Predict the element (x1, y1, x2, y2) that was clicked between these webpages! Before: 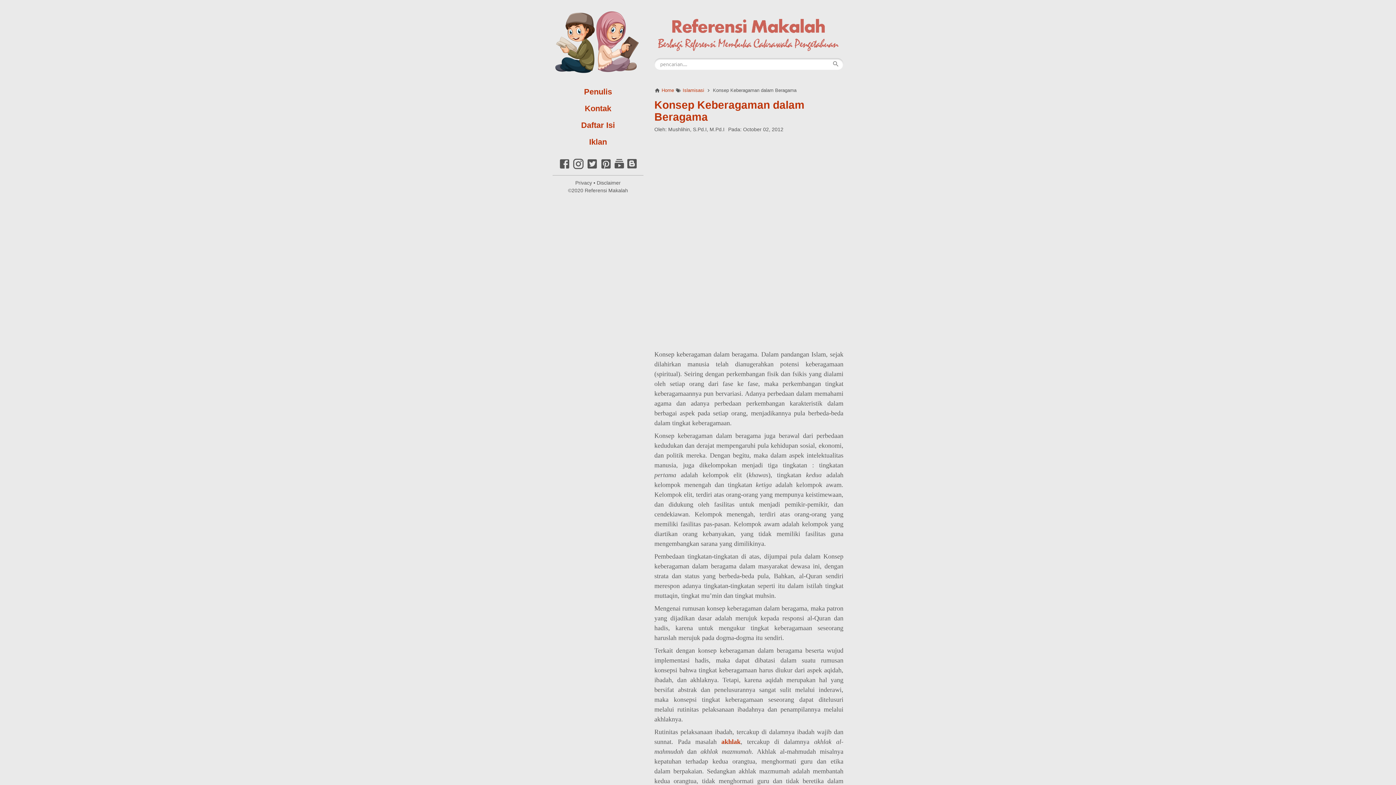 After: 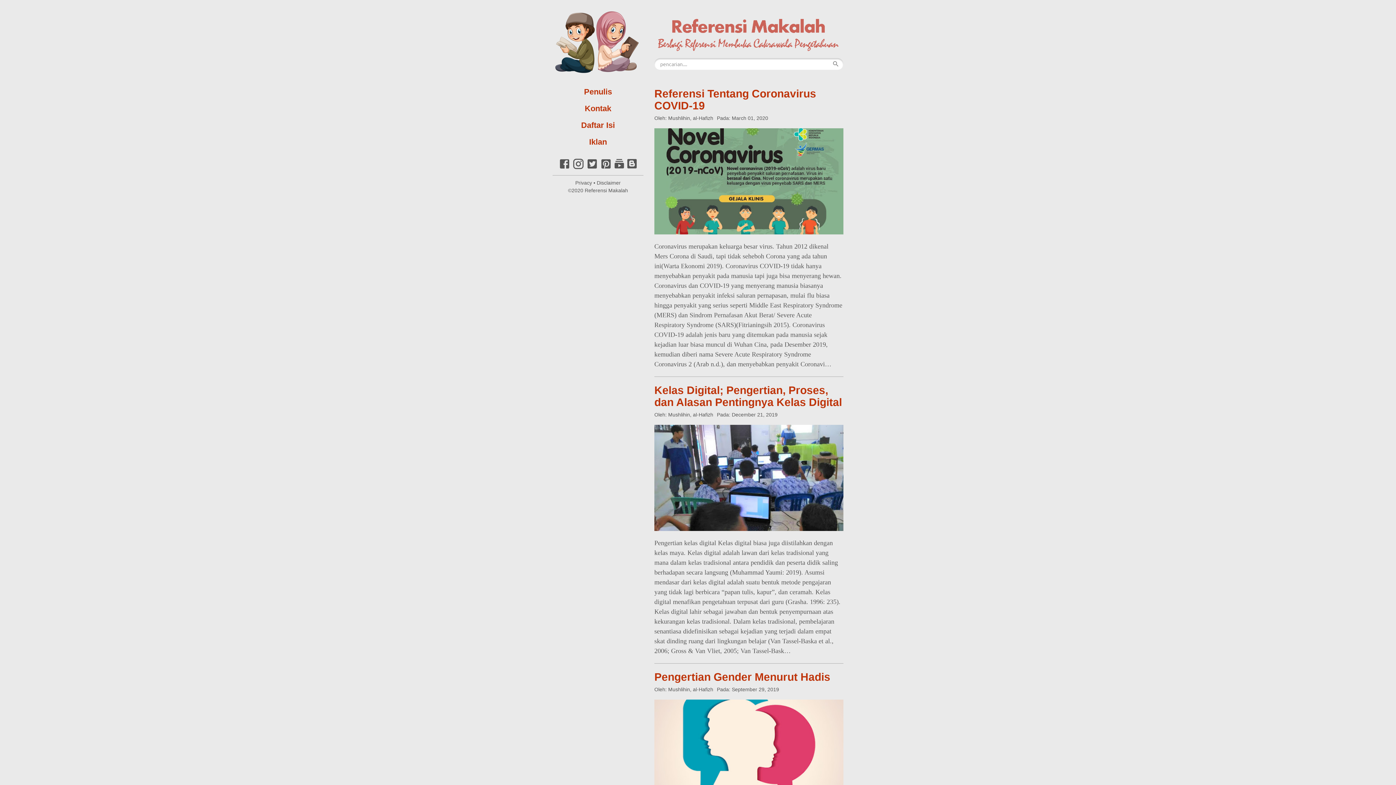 Action: bbox: (584, 187, 628, 193) label: Referensi Makalah